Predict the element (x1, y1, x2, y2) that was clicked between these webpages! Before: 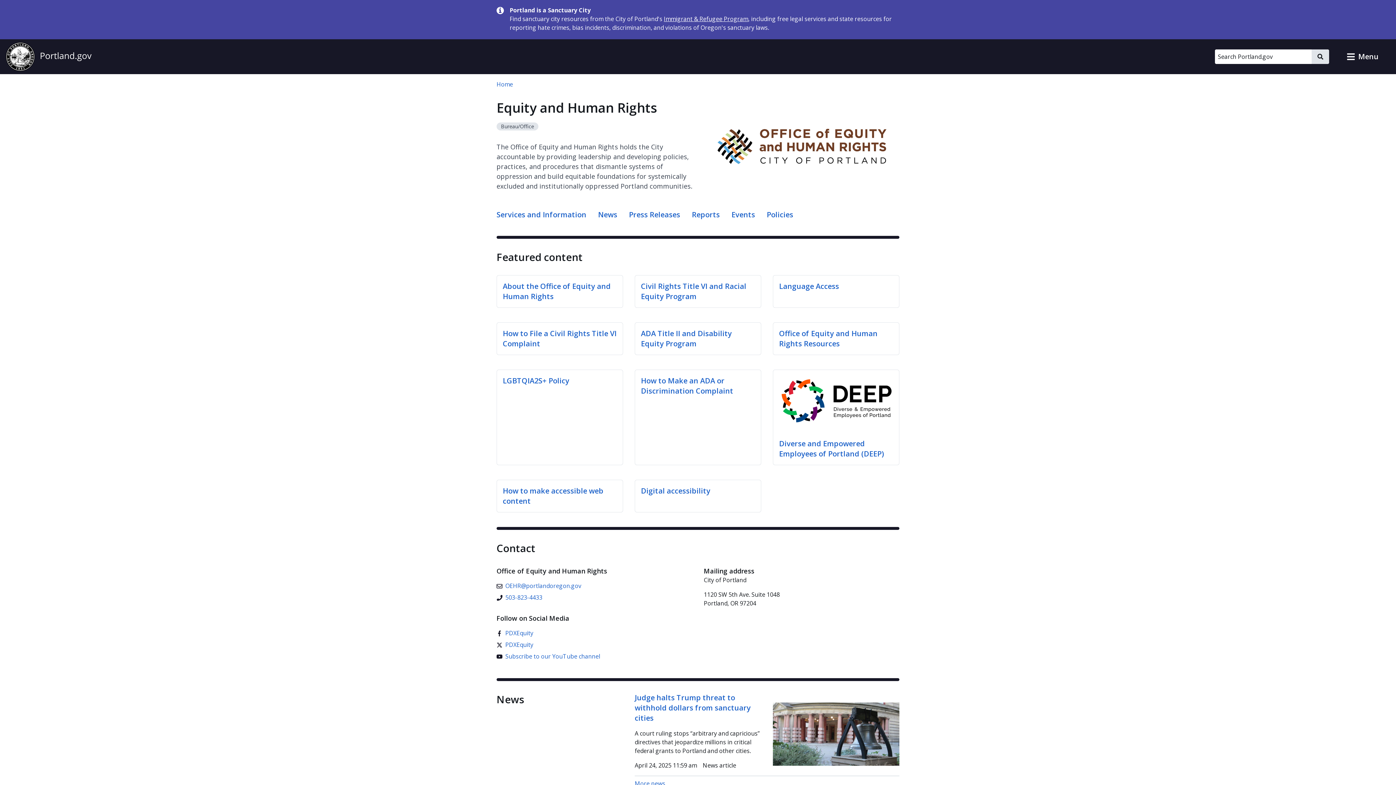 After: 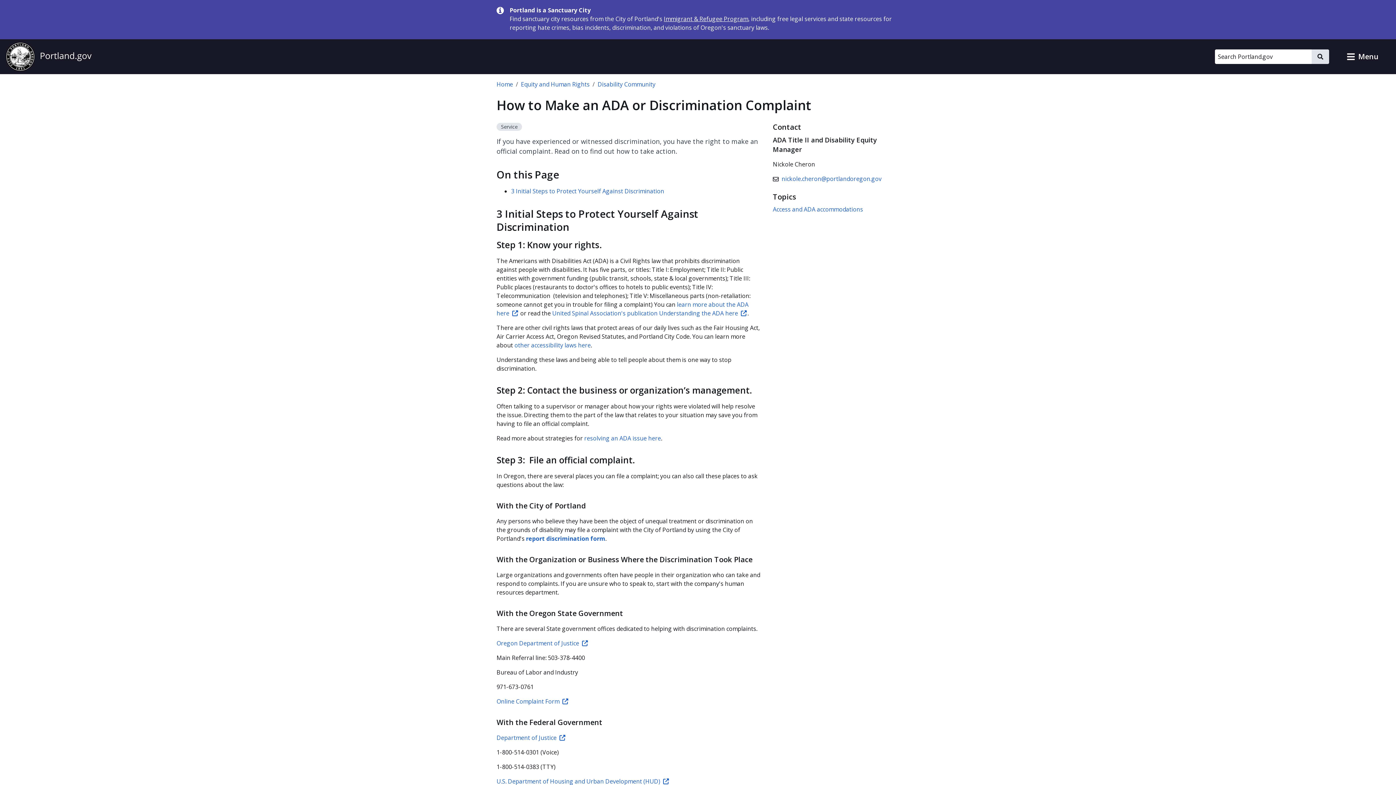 Action: bbox: (641, 375, 733, 395) label: How to Make an ADA or Discrimination Complaint